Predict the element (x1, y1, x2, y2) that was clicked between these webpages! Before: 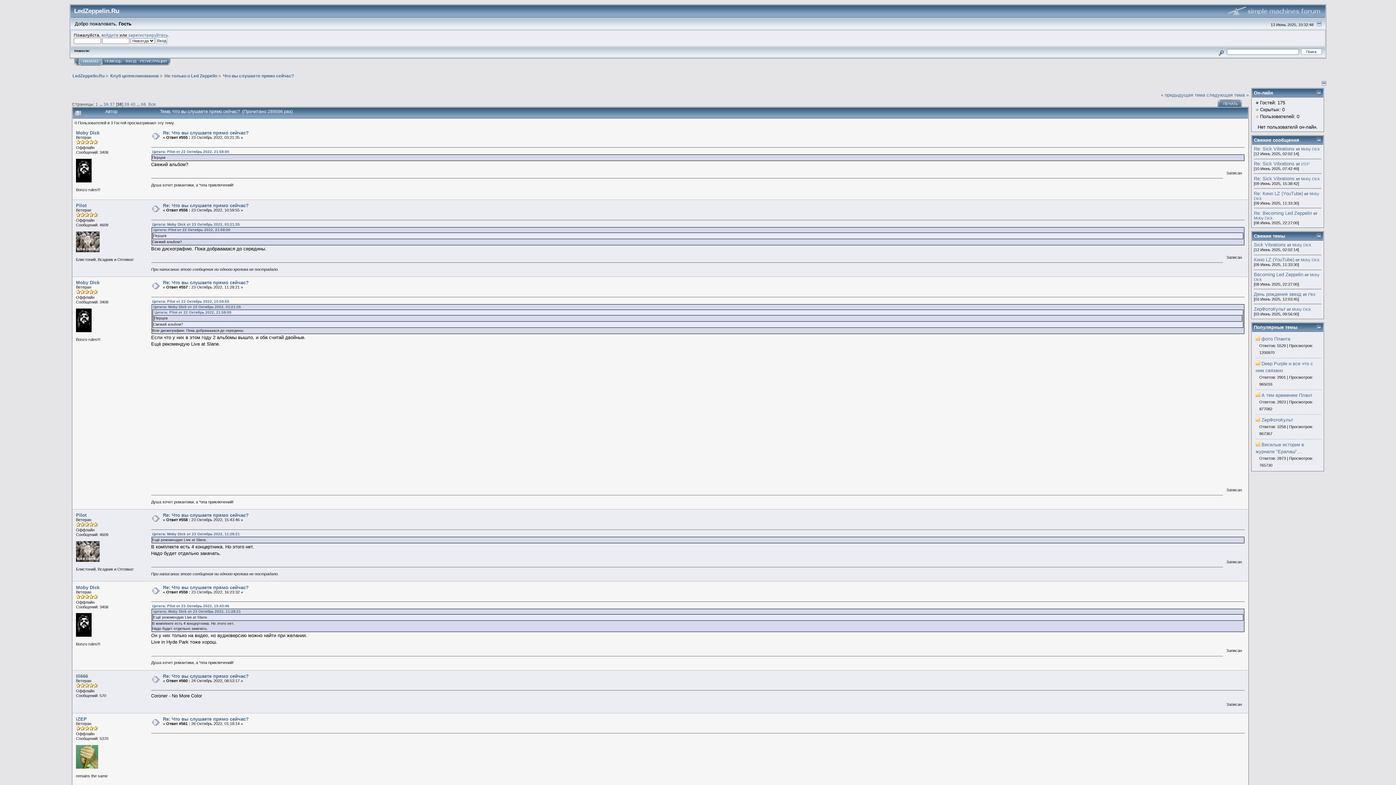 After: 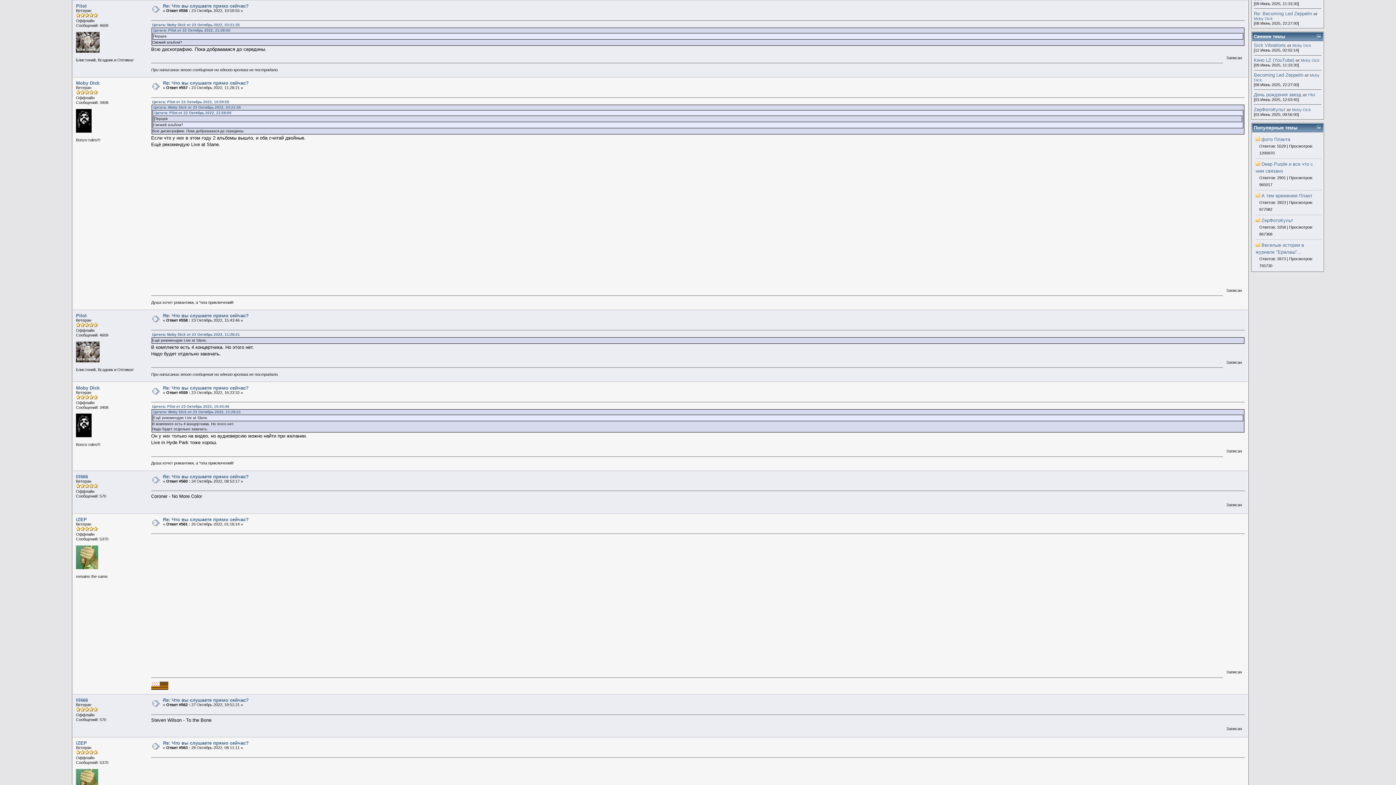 Action: bbox: (152, 299, 229, 303) label: Цитата: Pilot от 23 Октябрь 2022, 10:59:55